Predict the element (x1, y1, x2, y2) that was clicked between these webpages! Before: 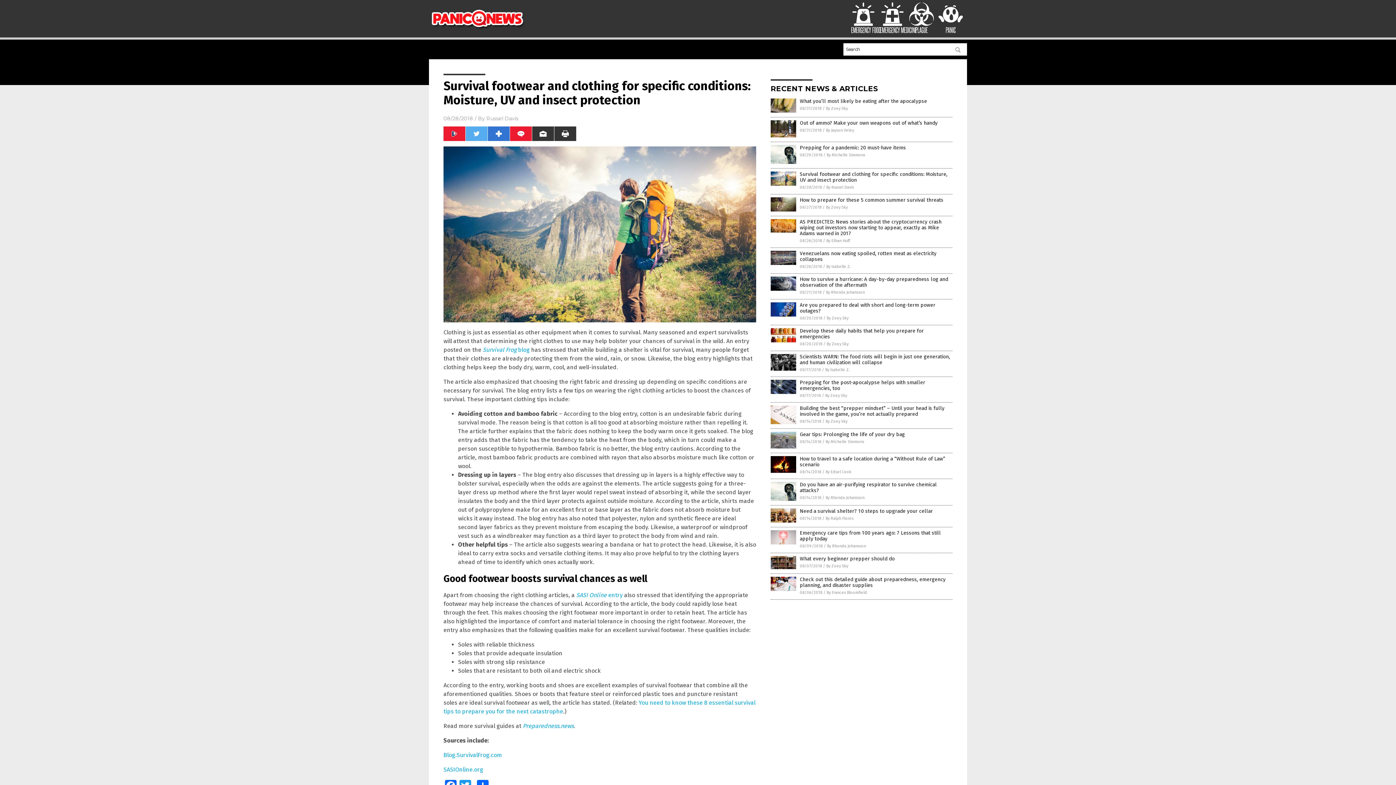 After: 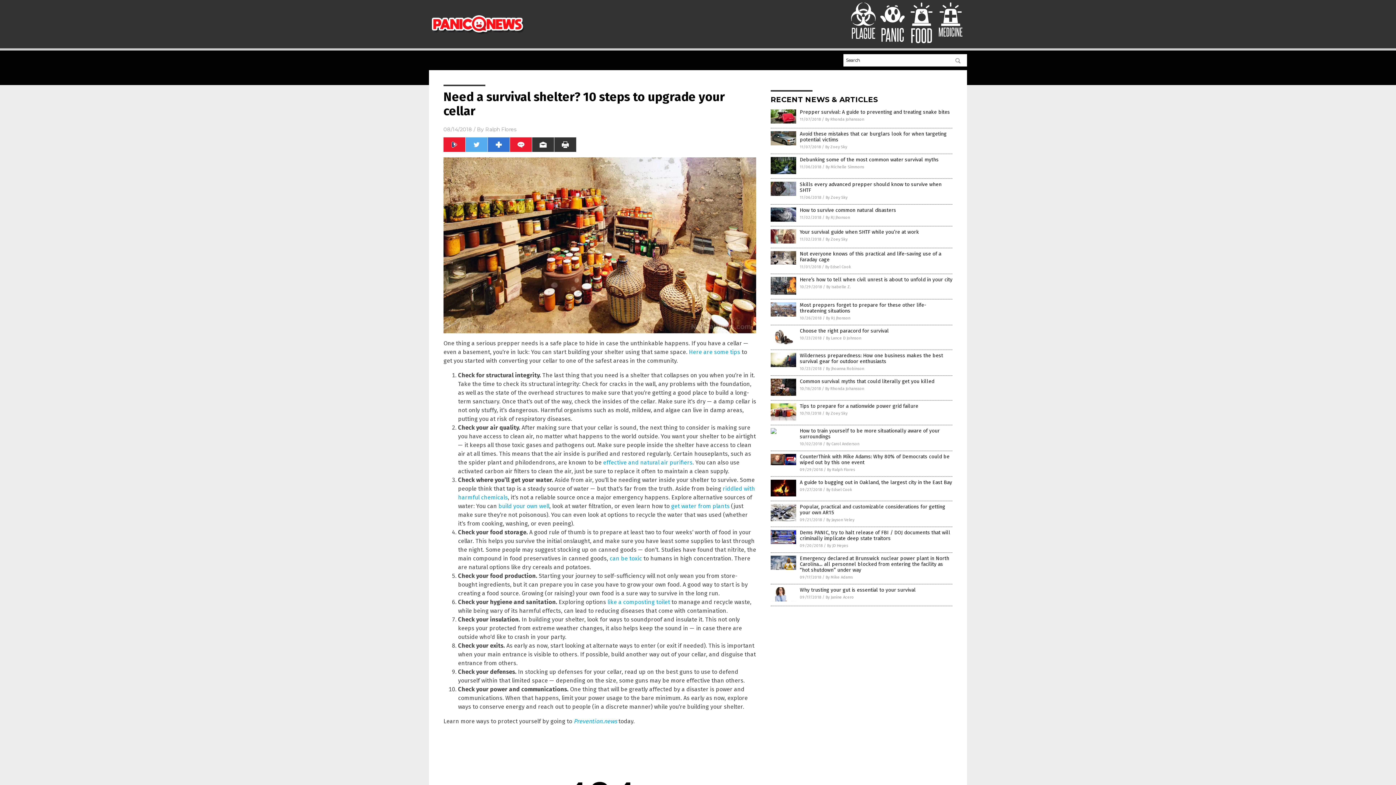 Action: bbox: (800, 508, 933, 514) label: Need a survival shelter? 10 steps to upgrade your cellar